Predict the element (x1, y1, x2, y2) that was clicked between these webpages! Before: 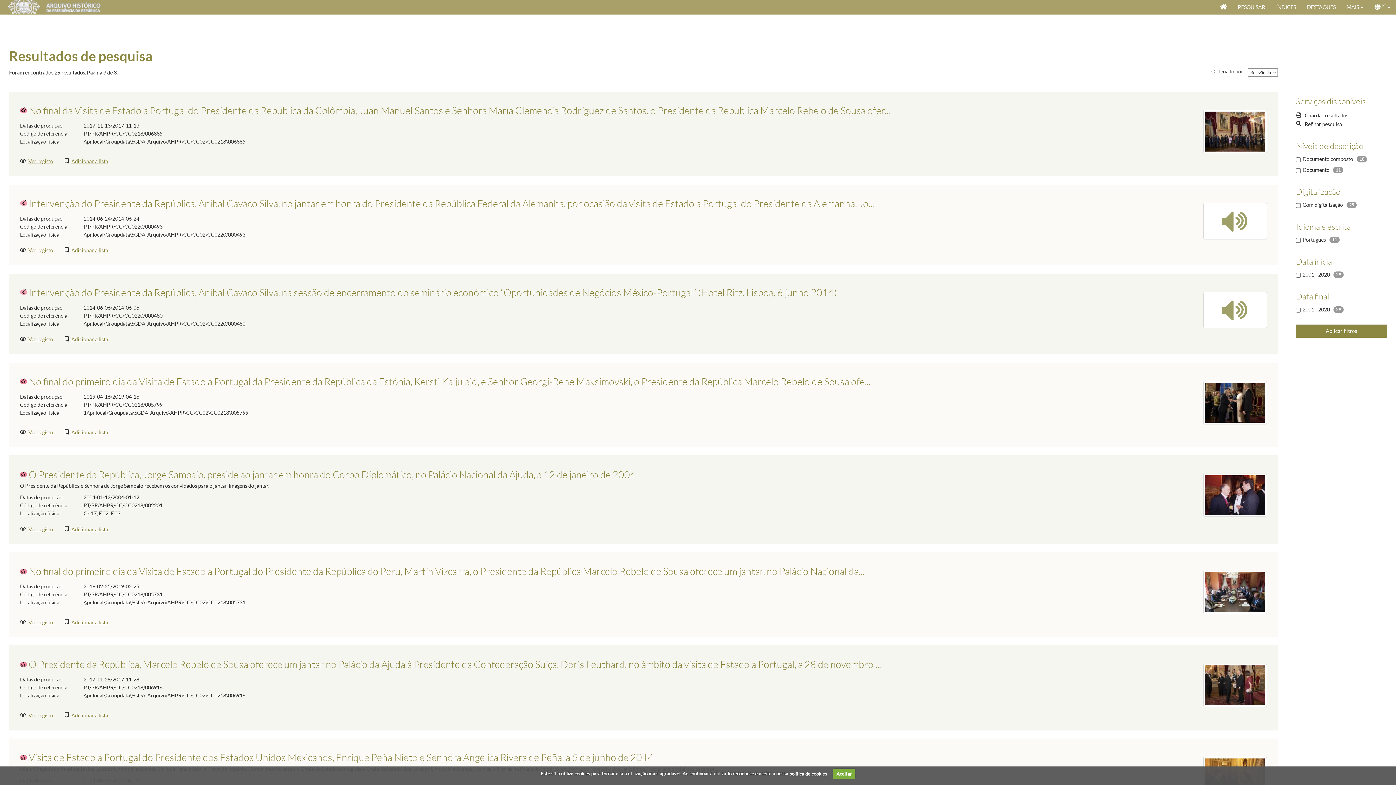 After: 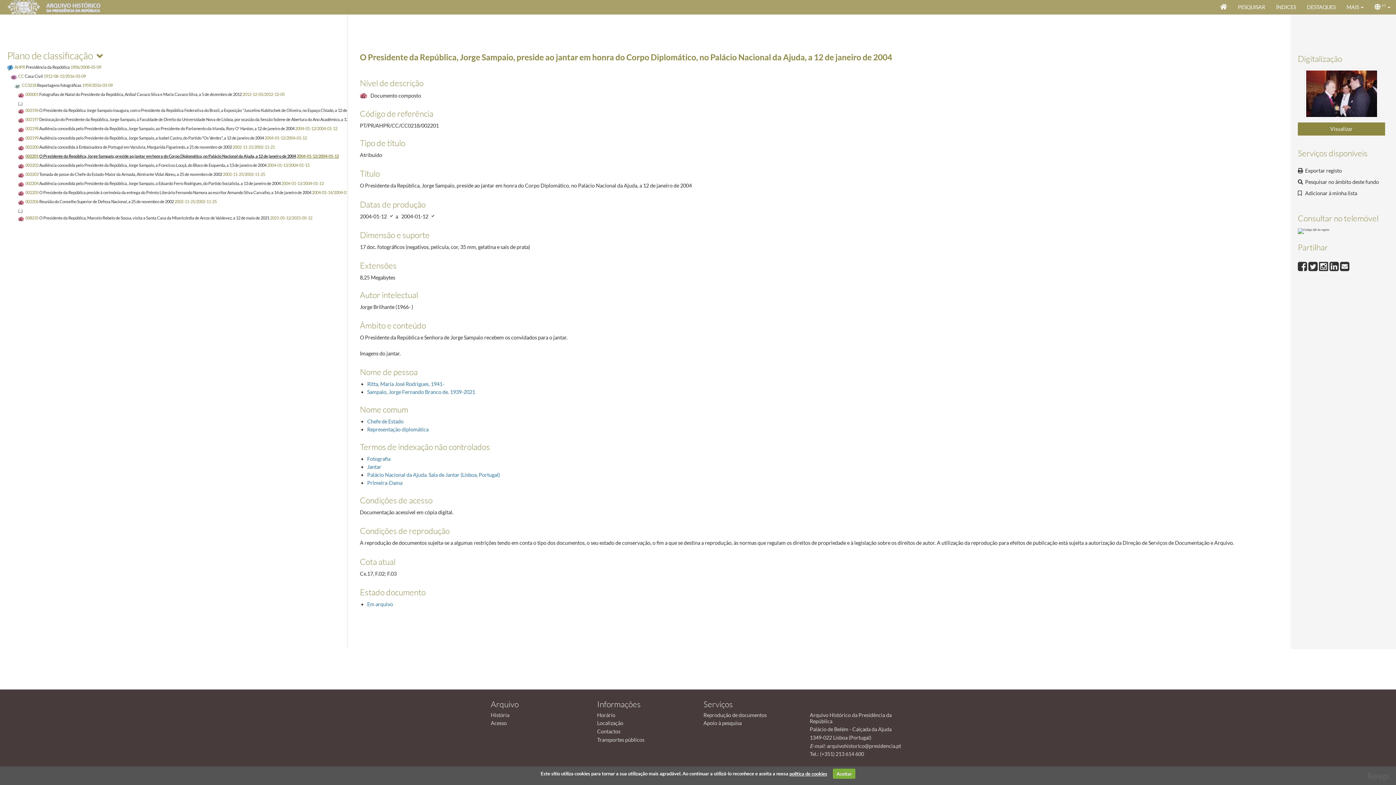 Action: bbox: (20, 525, 53, 532) label: Ver registo